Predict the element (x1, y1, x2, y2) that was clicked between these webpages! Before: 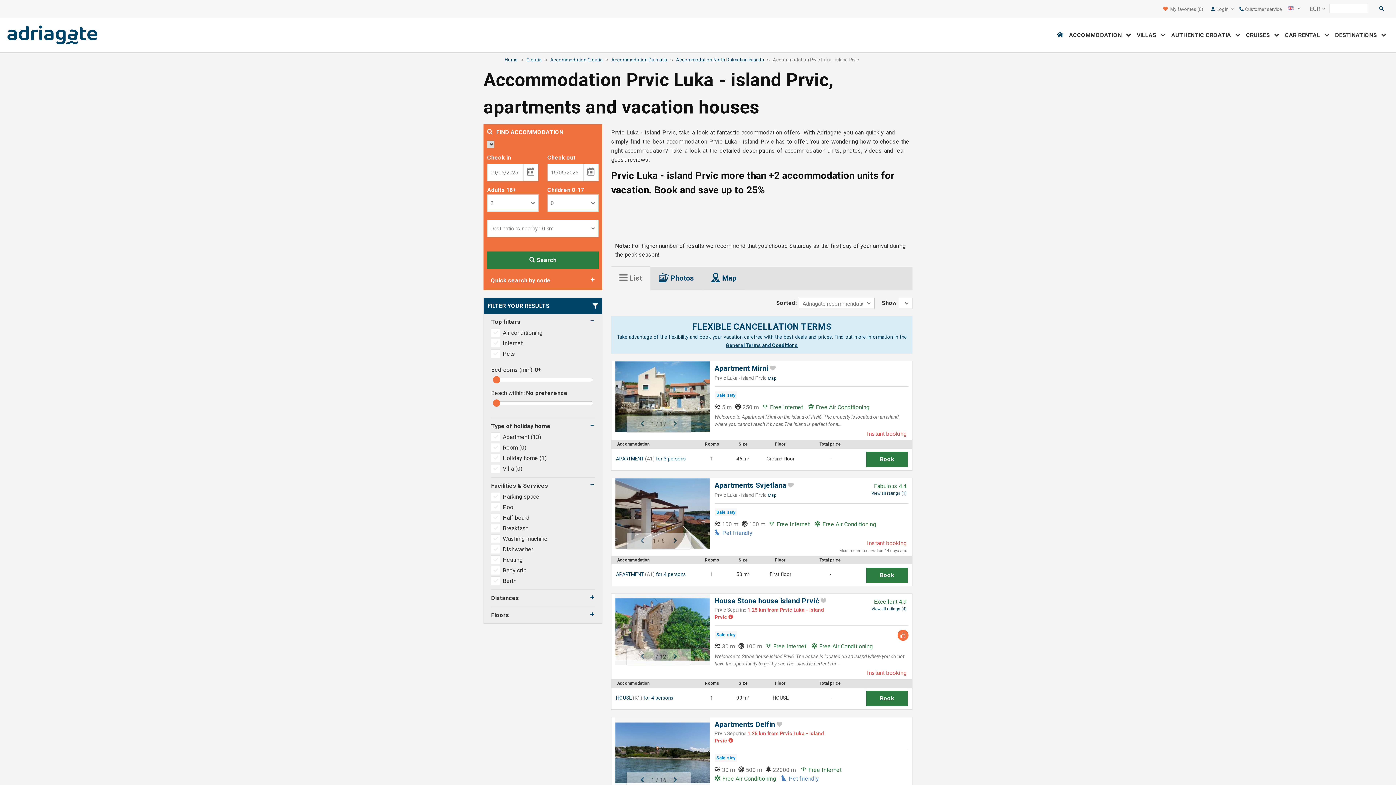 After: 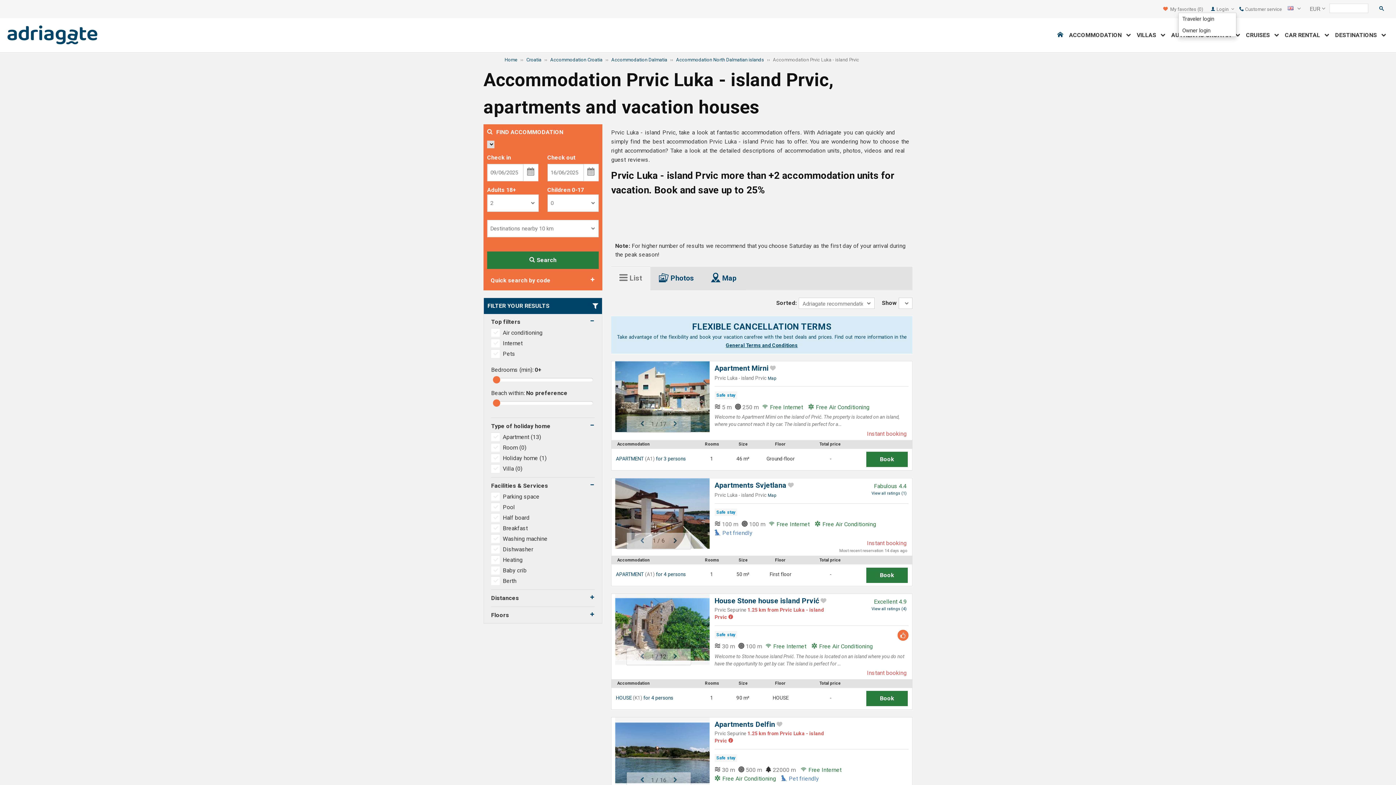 Action: label: Login  bbox: (1276, 6, 1294, 11)